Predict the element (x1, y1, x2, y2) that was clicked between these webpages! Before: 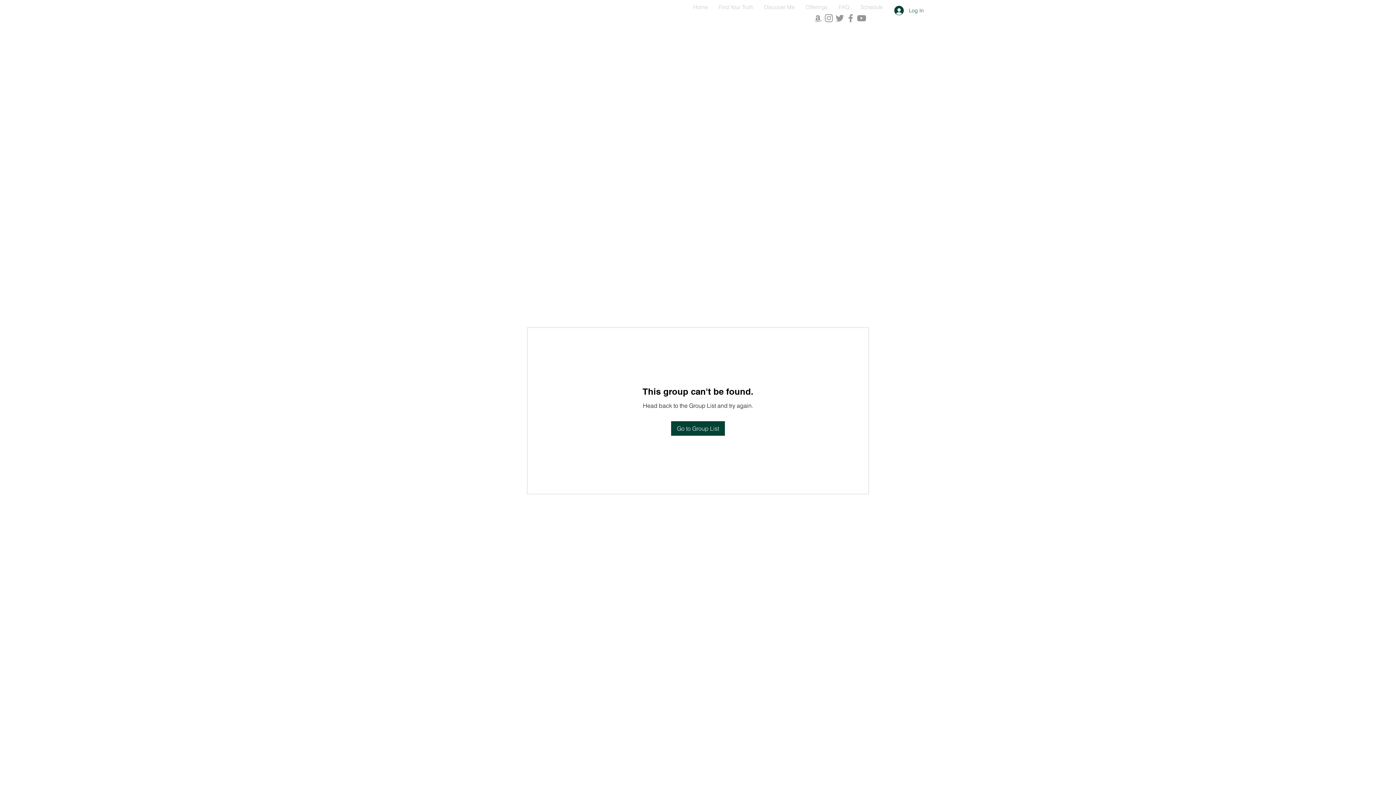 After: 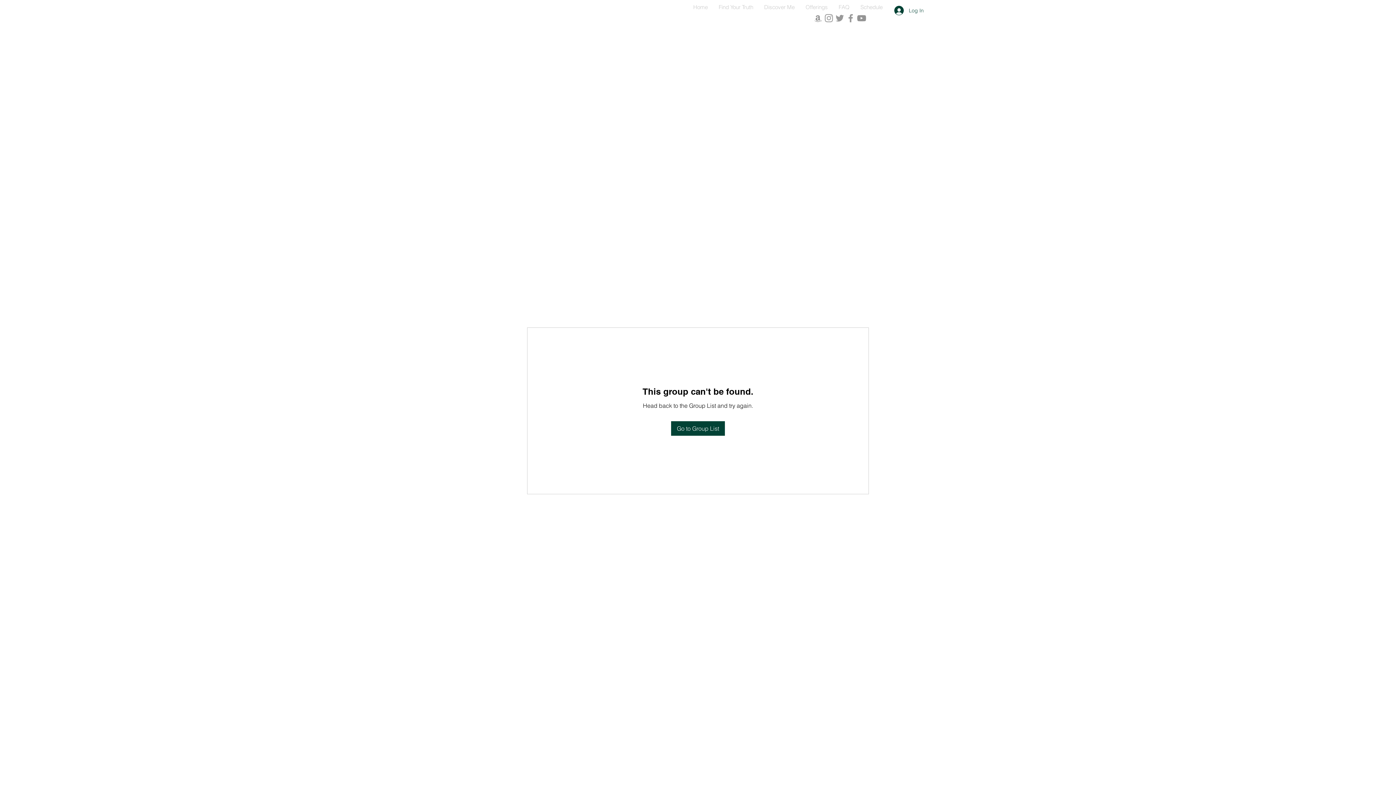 Action: bbox: (856, 12, 867, 23) label: Grey YouTube Icon